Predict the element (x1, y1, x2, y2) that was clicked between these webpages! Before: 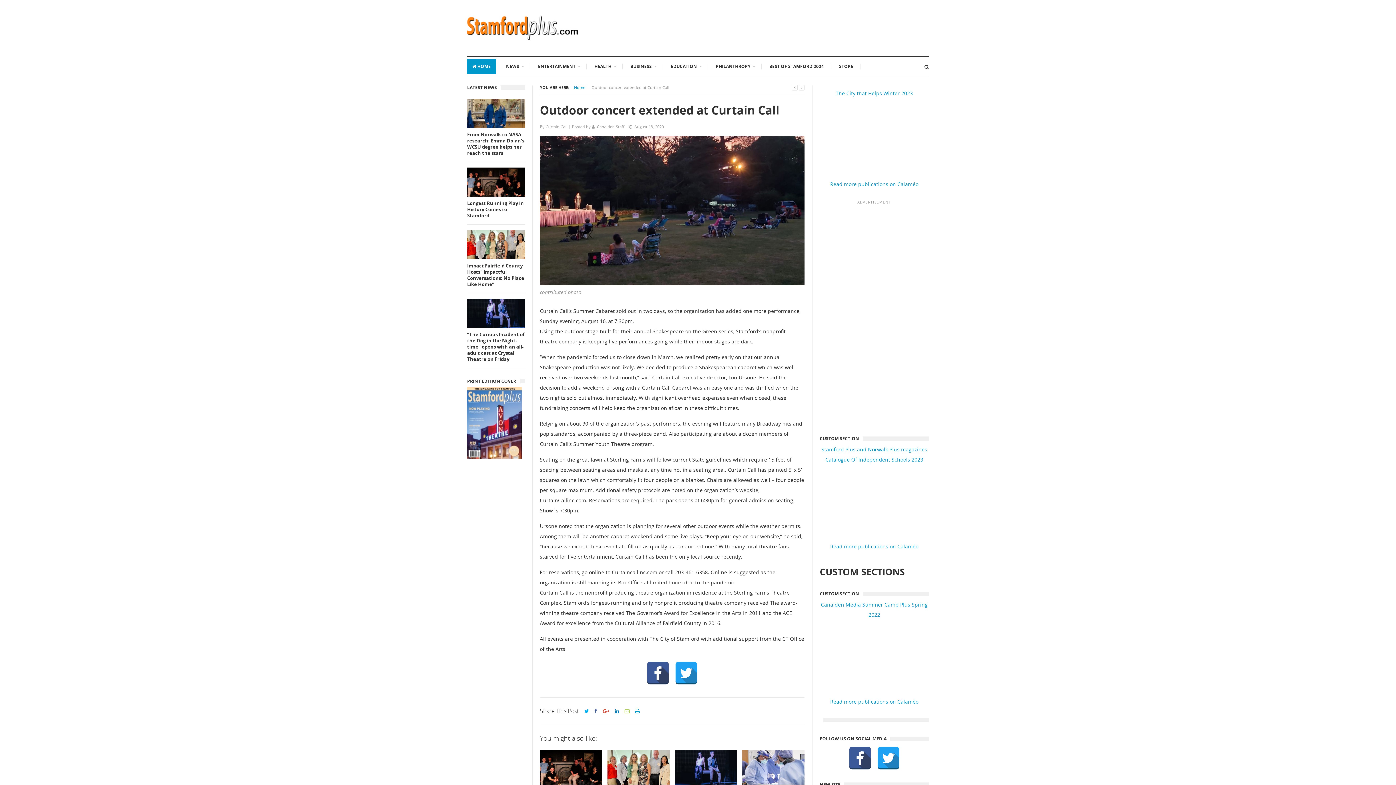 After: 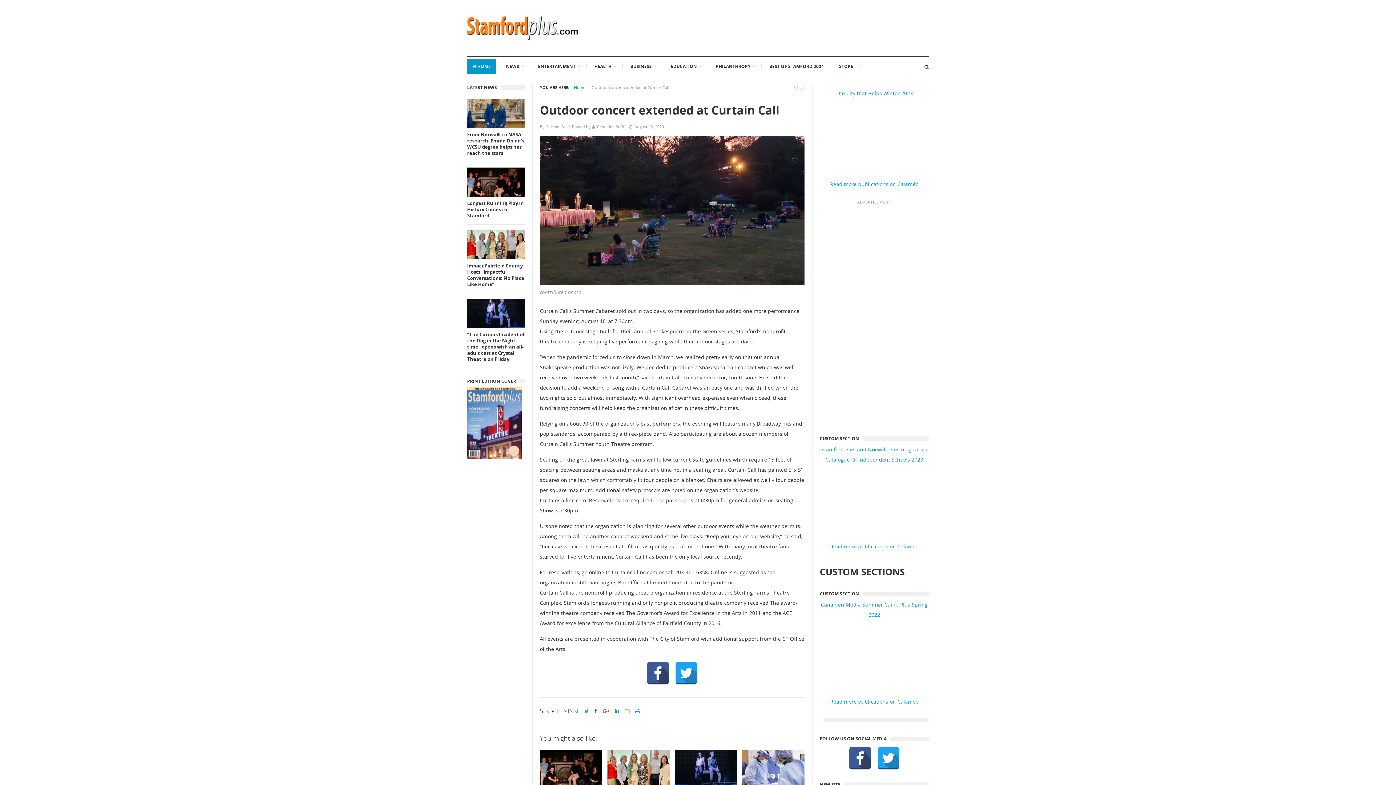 Action: bbox: (877, 746, 900, 770)